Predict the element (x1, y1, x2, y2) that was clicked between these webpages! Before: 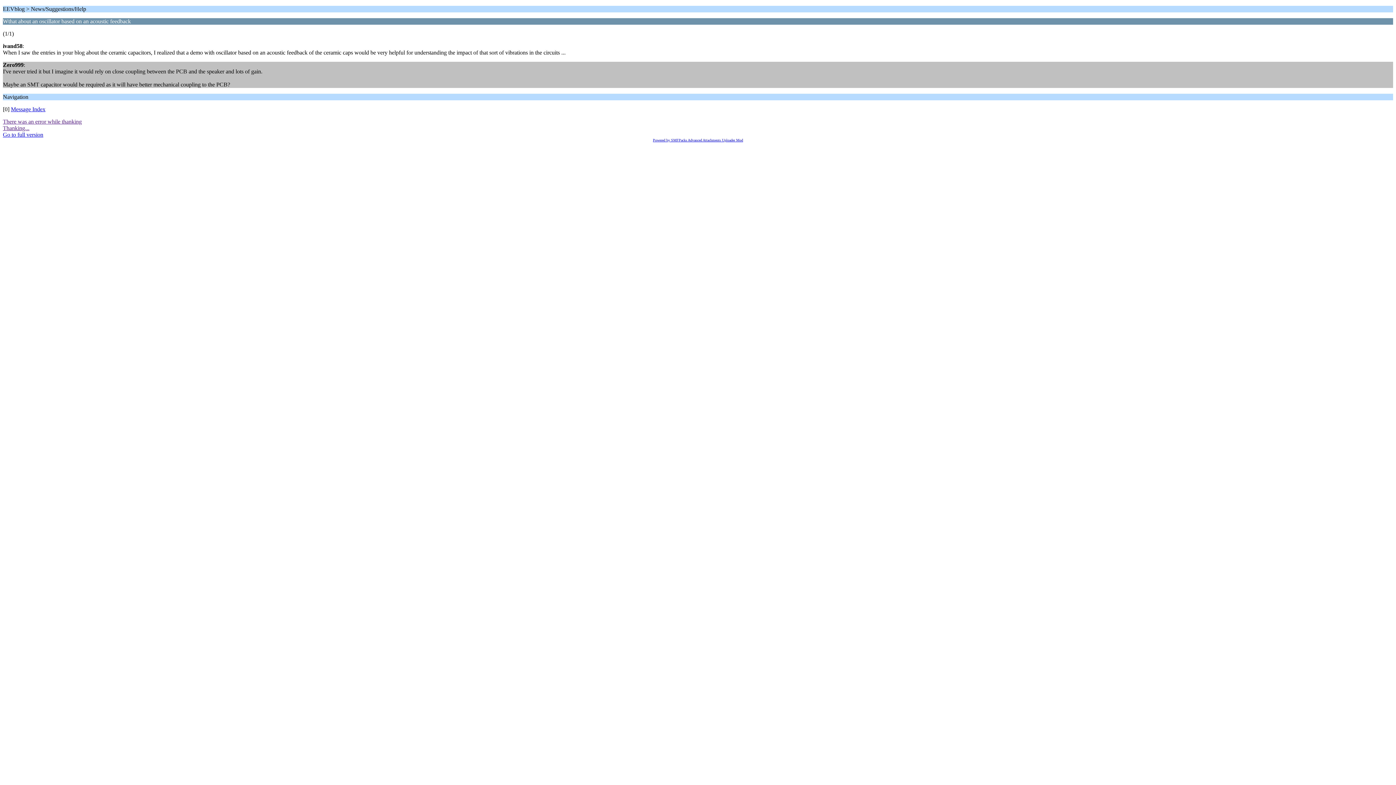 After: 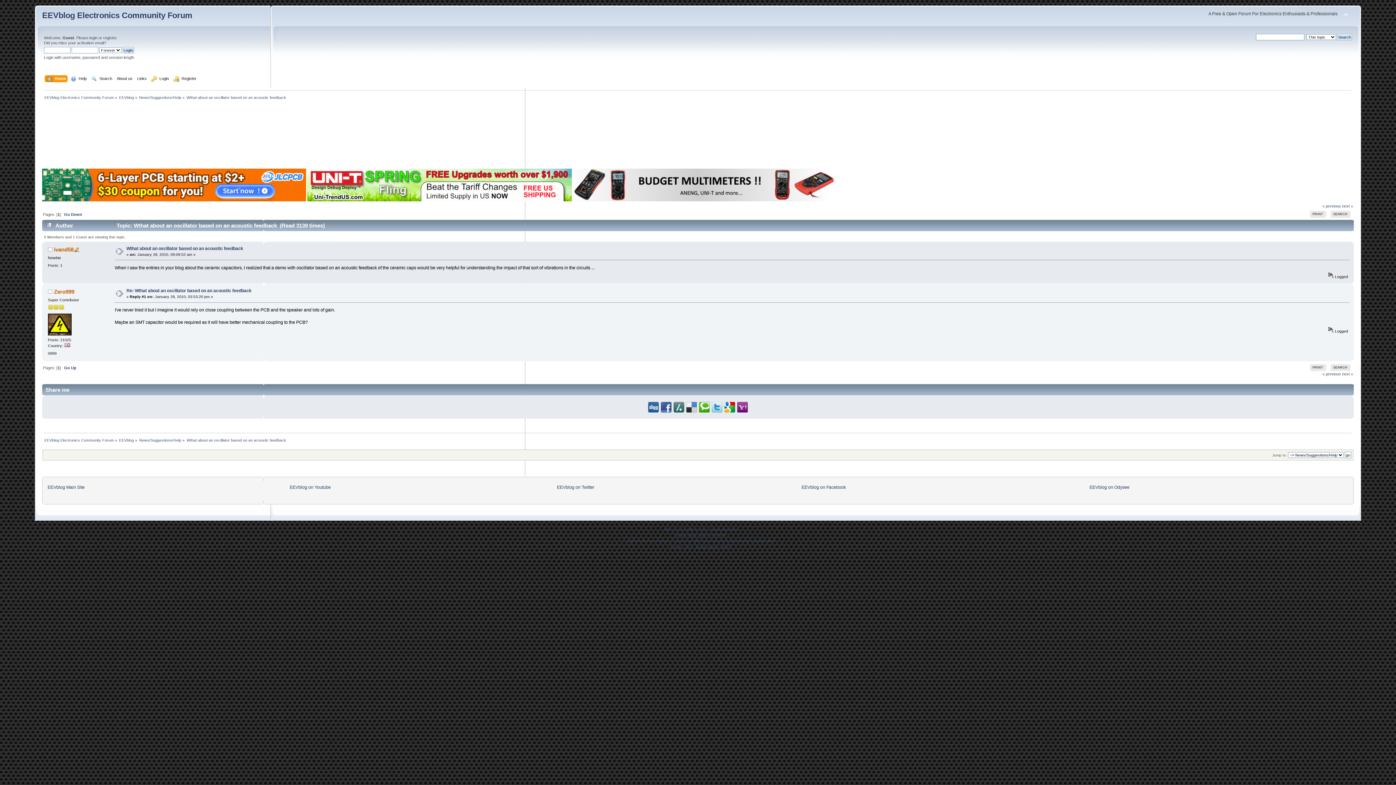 Action: label: Go to full version bbox: (2, 131, 43, 137)